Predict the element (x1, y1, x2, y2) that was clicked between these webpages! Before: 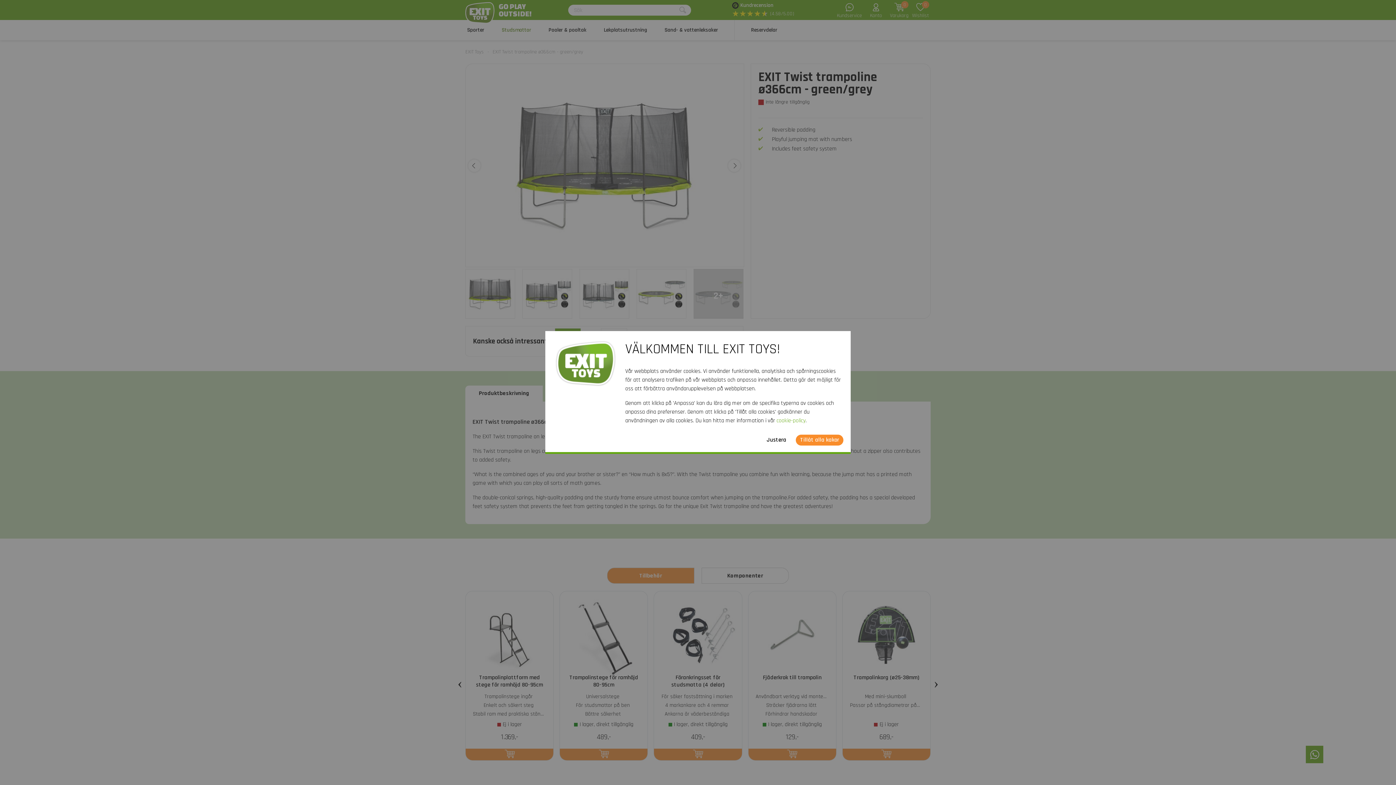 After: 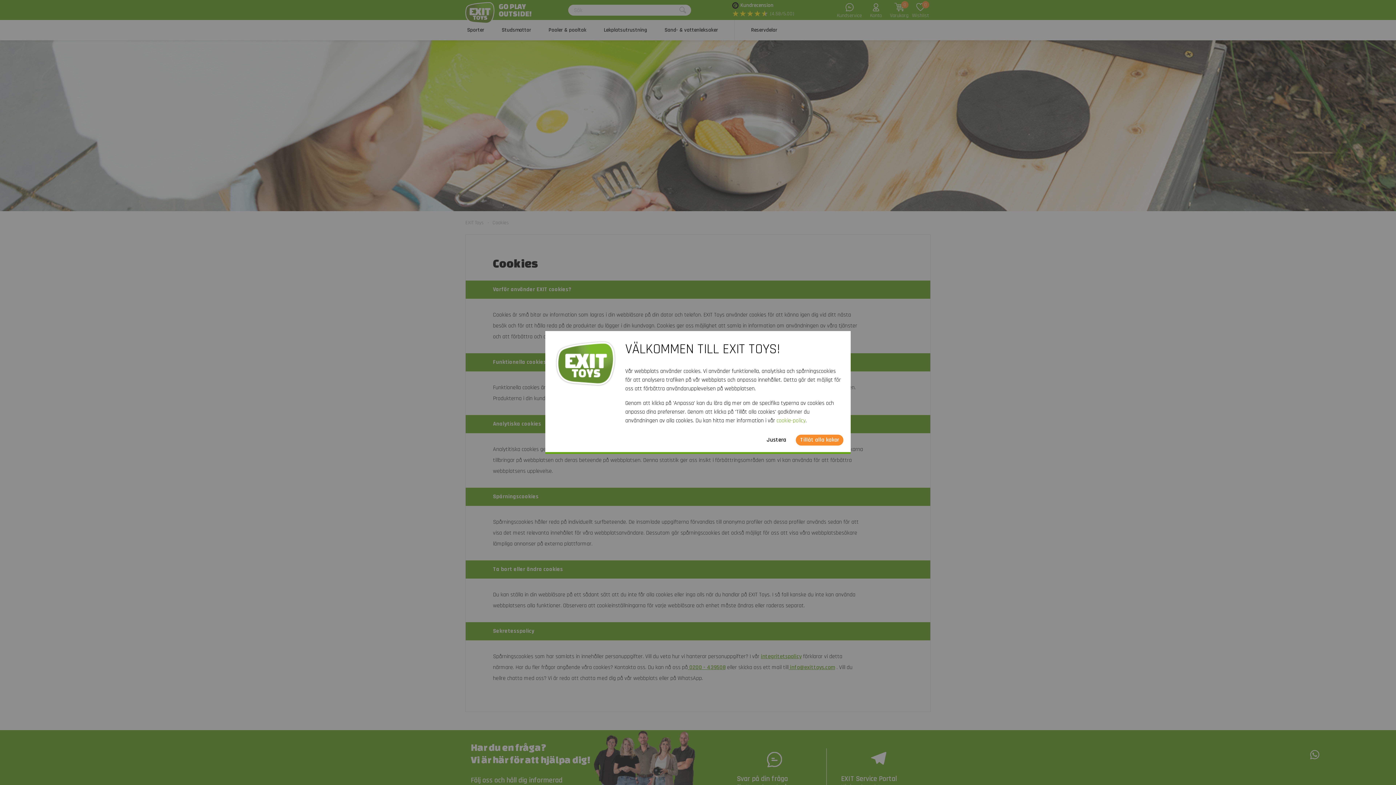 Action: label: cookie-policy bbox: (776, 417, 805, 424)